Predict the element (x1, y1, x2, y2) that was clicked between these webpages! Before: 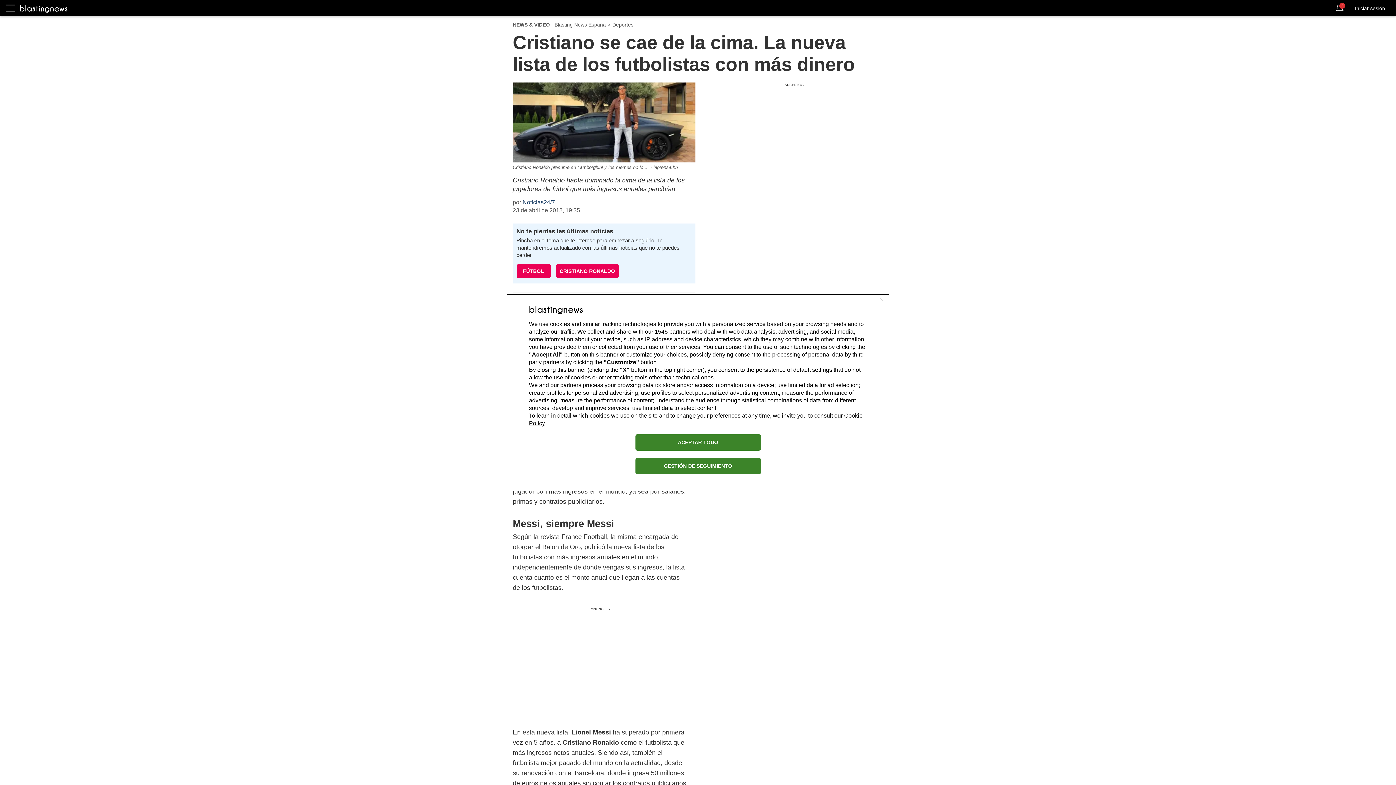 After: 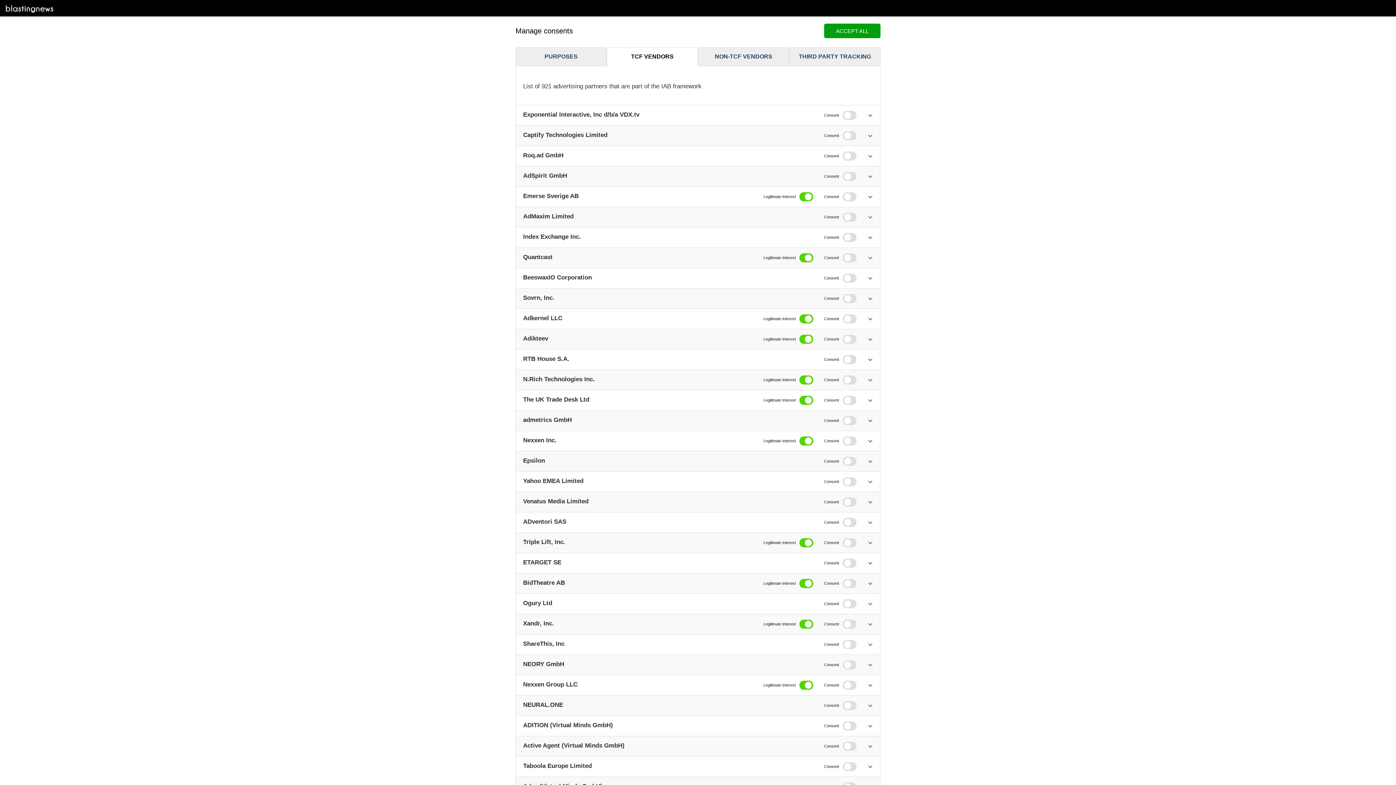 Action: label: 1545 bbox: (654, 328, 668, 334)